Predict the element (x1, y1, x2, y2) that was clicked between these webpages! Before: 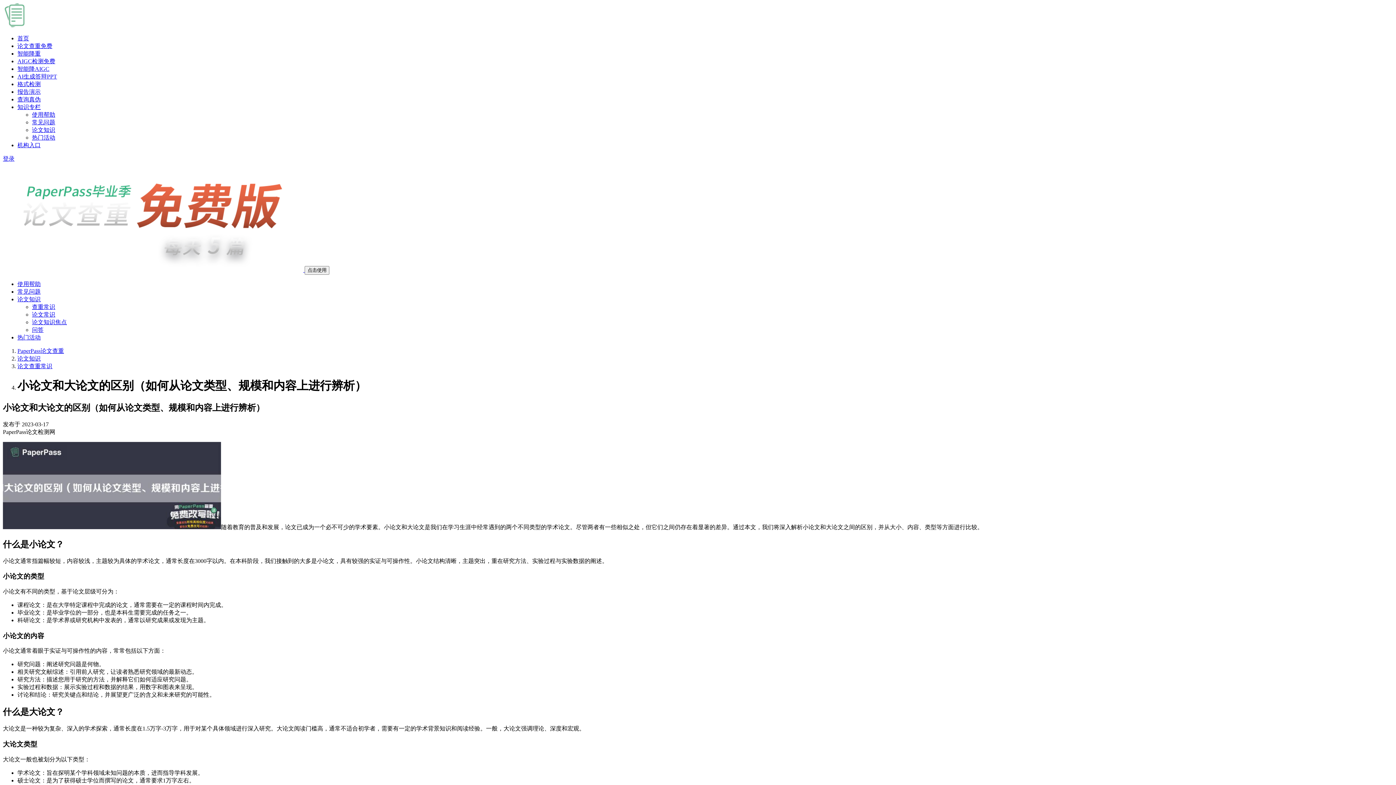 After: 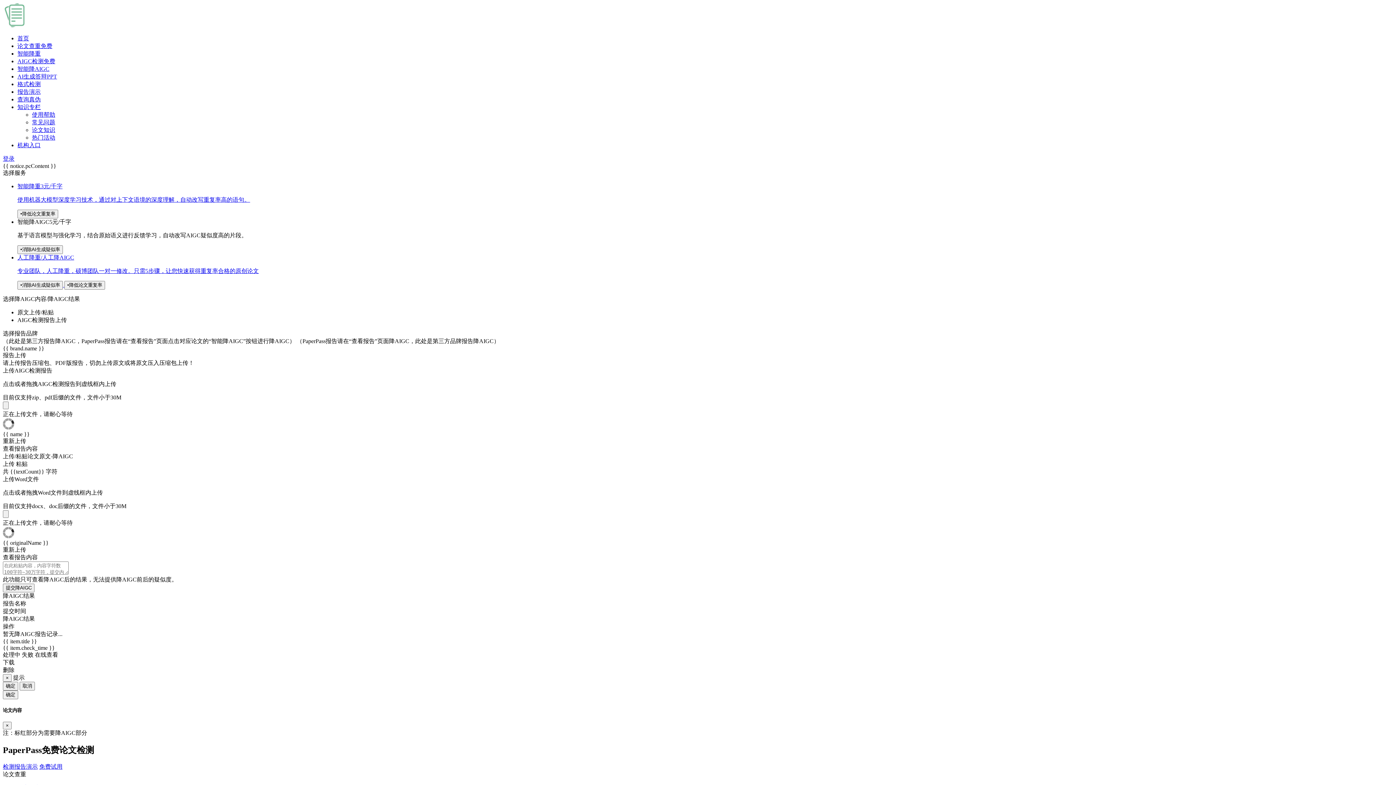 Action: label: 智能降AIGC bbox: (17, 65, 49, 72)